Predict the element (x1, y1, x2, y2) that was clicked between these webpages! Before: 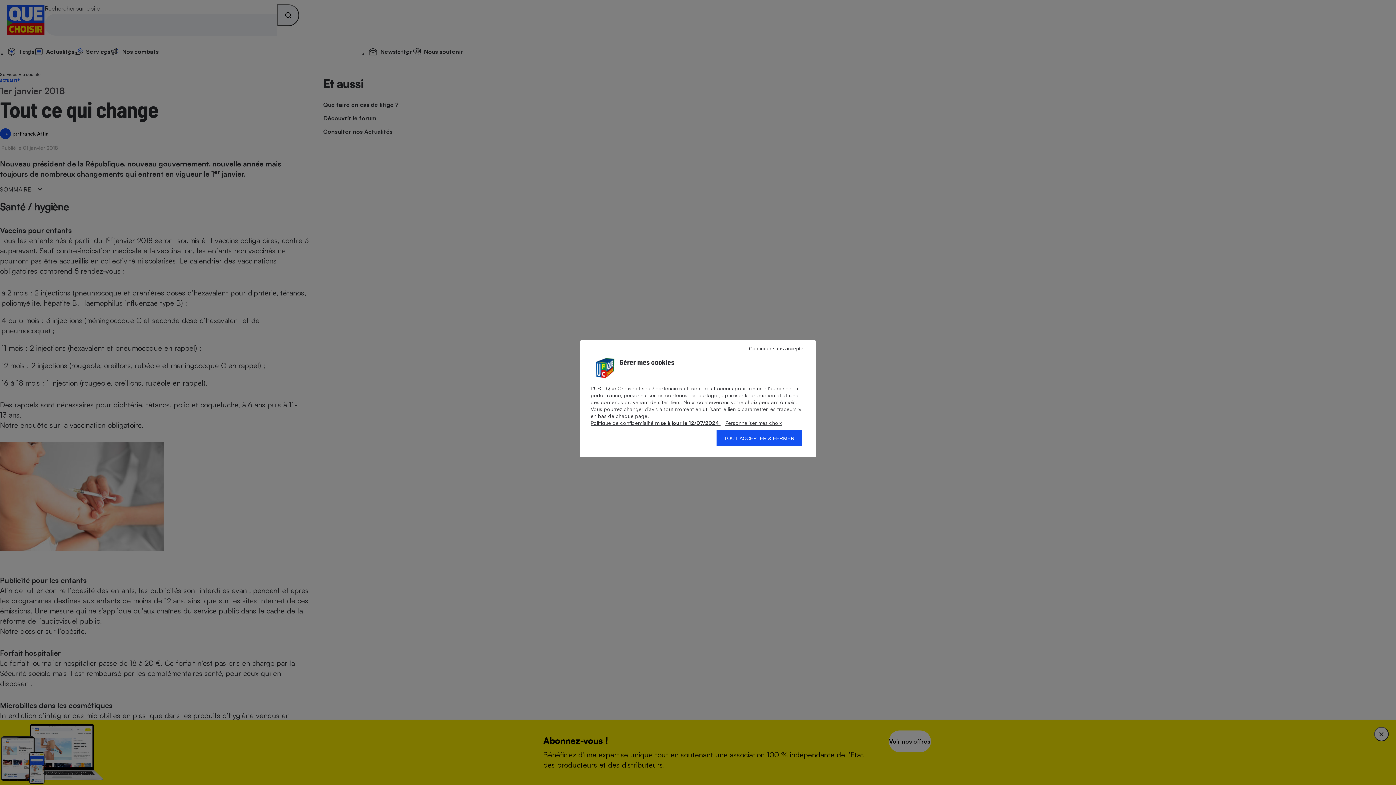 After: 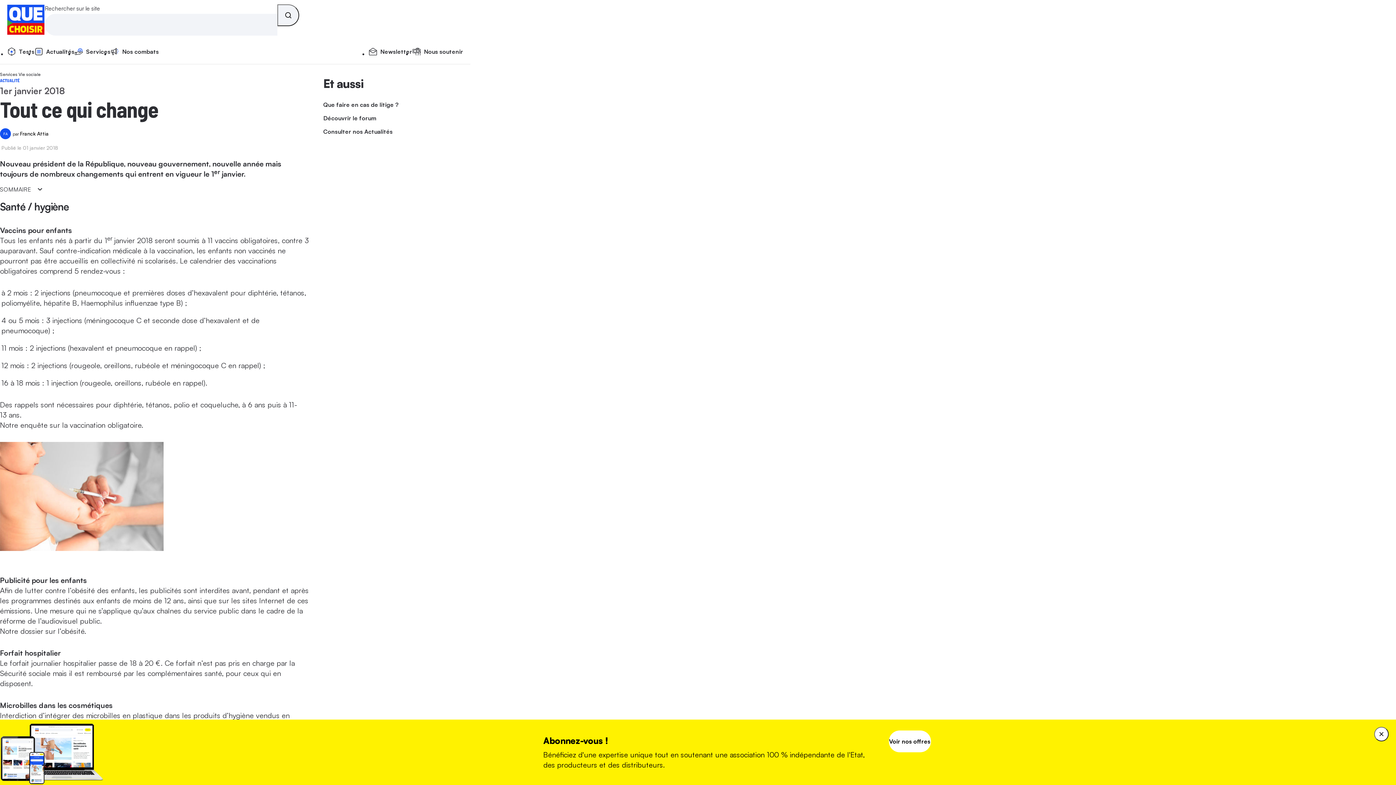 Action: bbox: (741, 344, 812, 353) label: Continuer sans accepter